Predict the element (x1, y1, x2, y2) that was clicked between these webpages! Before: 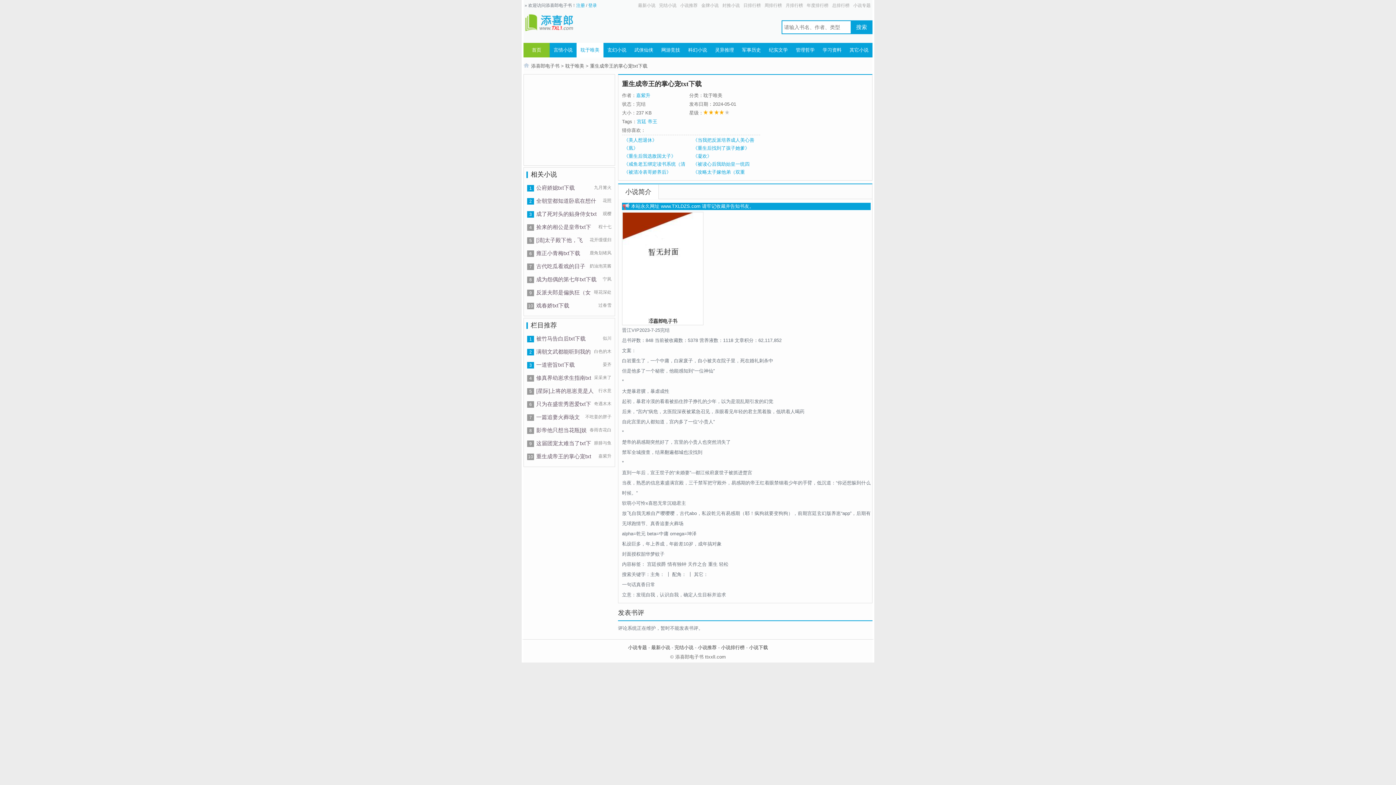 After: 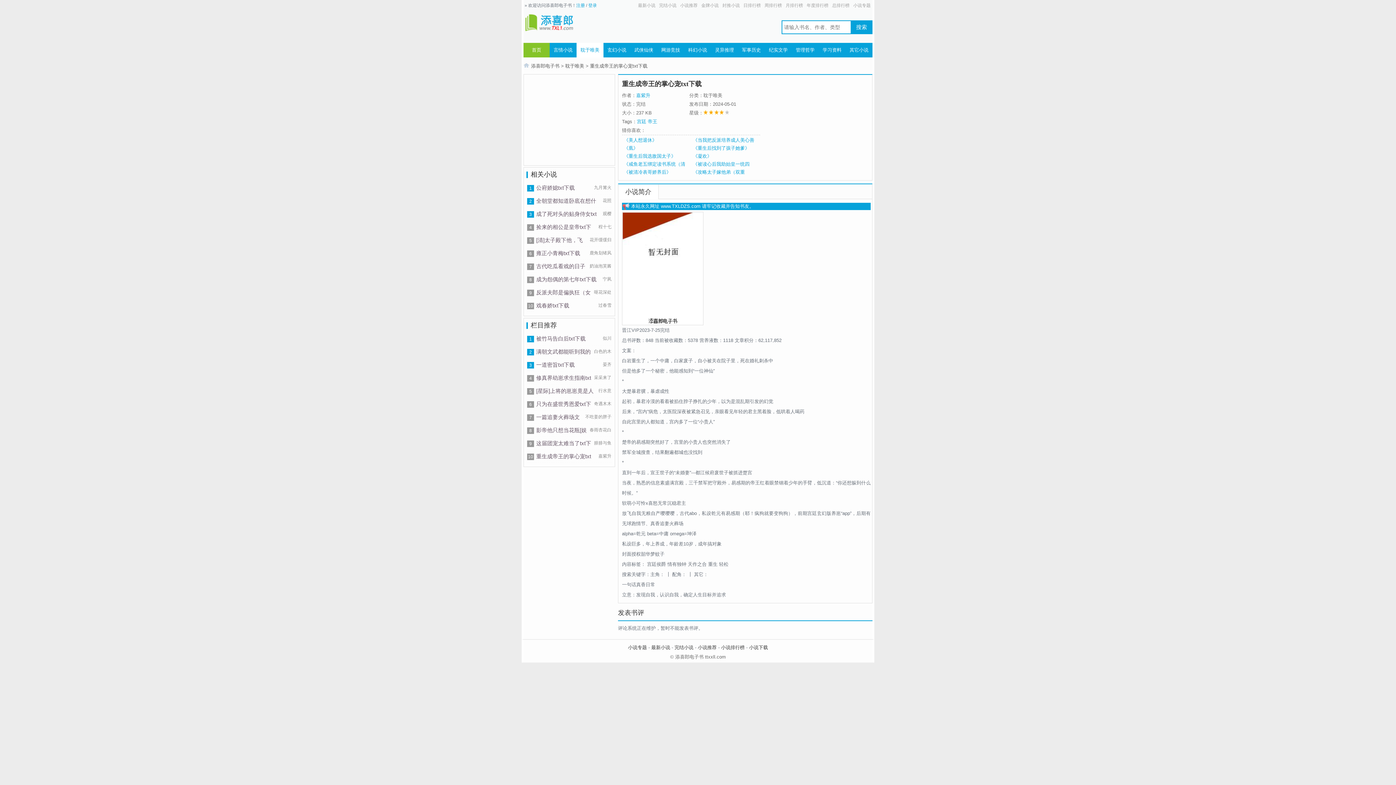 Action: label: 腓腓与鱼 bbox: (594, 440, 611, 445)